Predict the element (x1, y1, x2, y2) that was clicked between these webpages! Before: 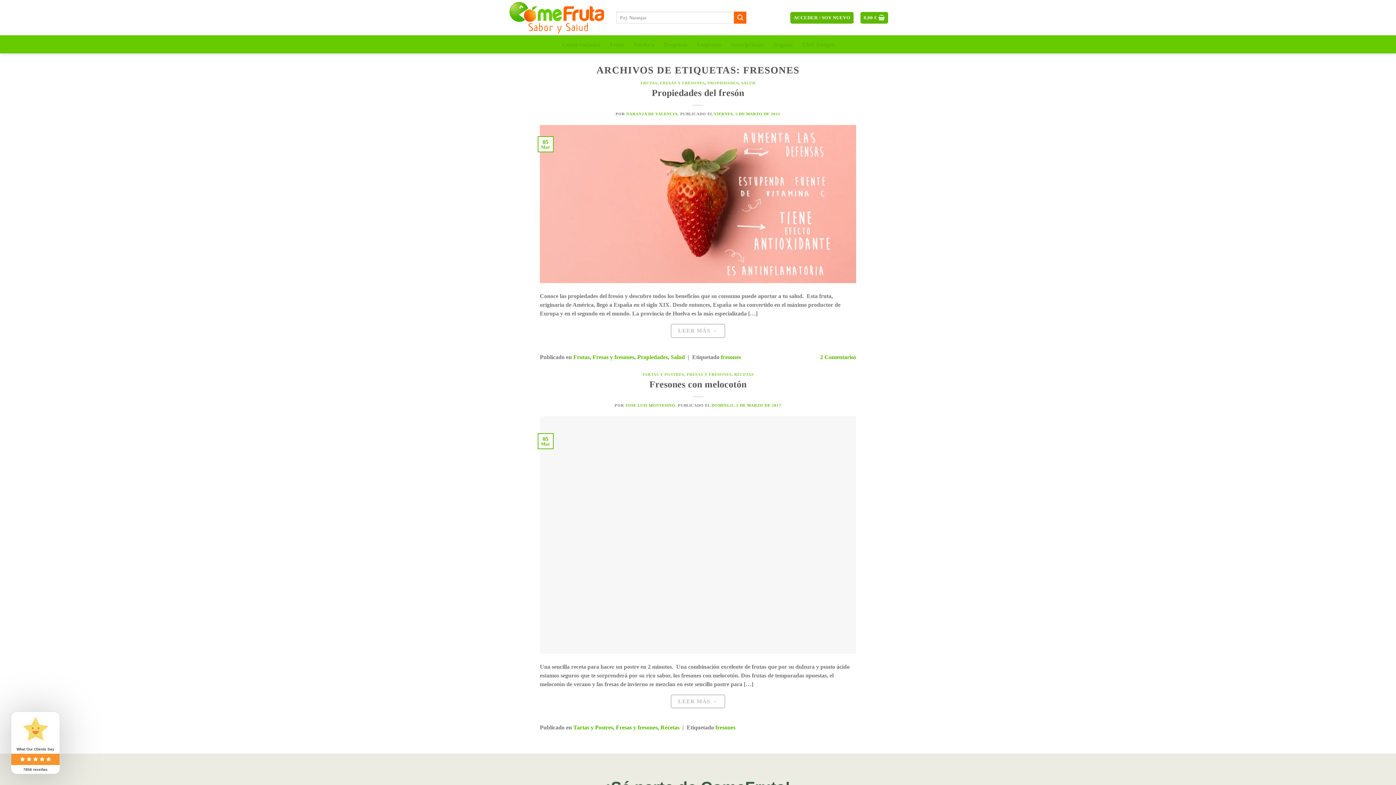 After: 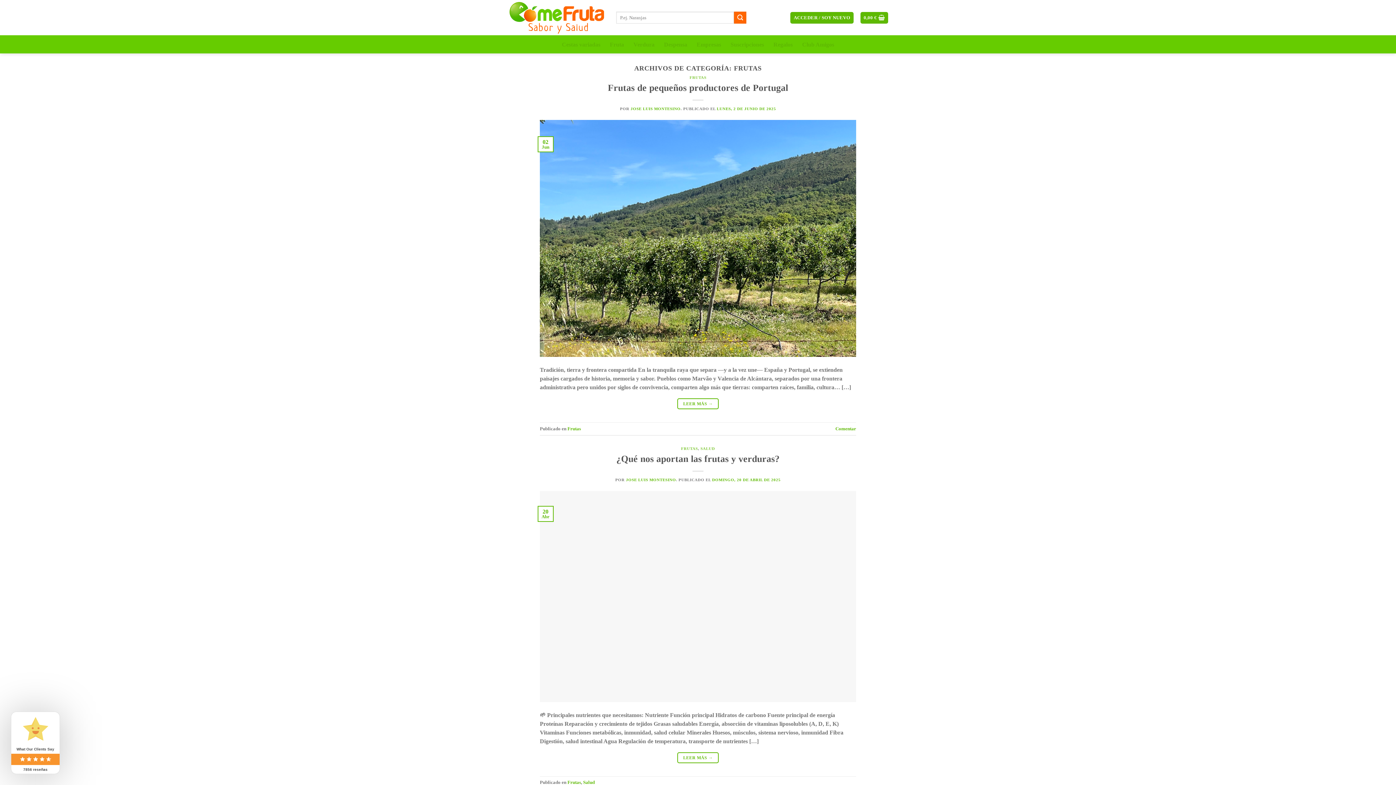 Action: bbox: (640, 80, 657, 84) label: FRUTAS